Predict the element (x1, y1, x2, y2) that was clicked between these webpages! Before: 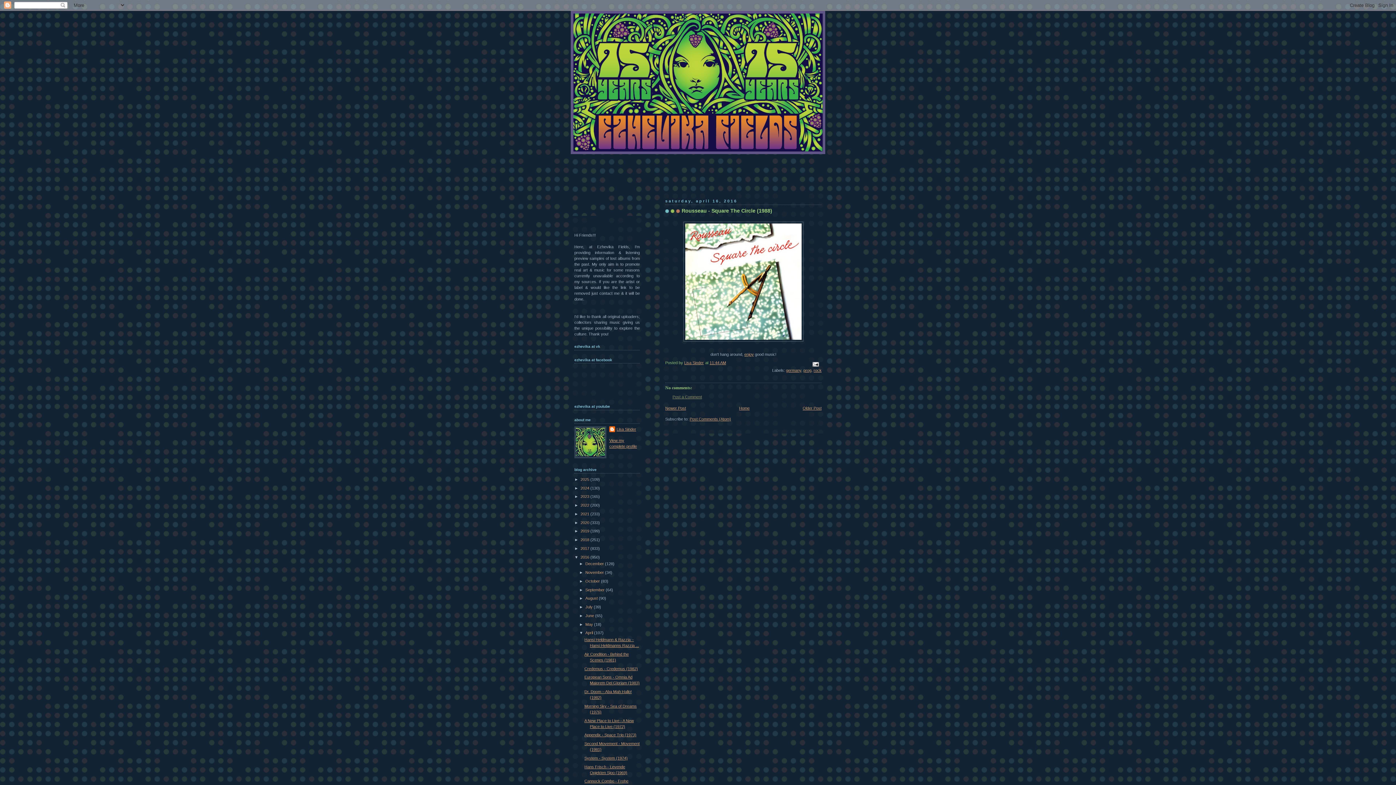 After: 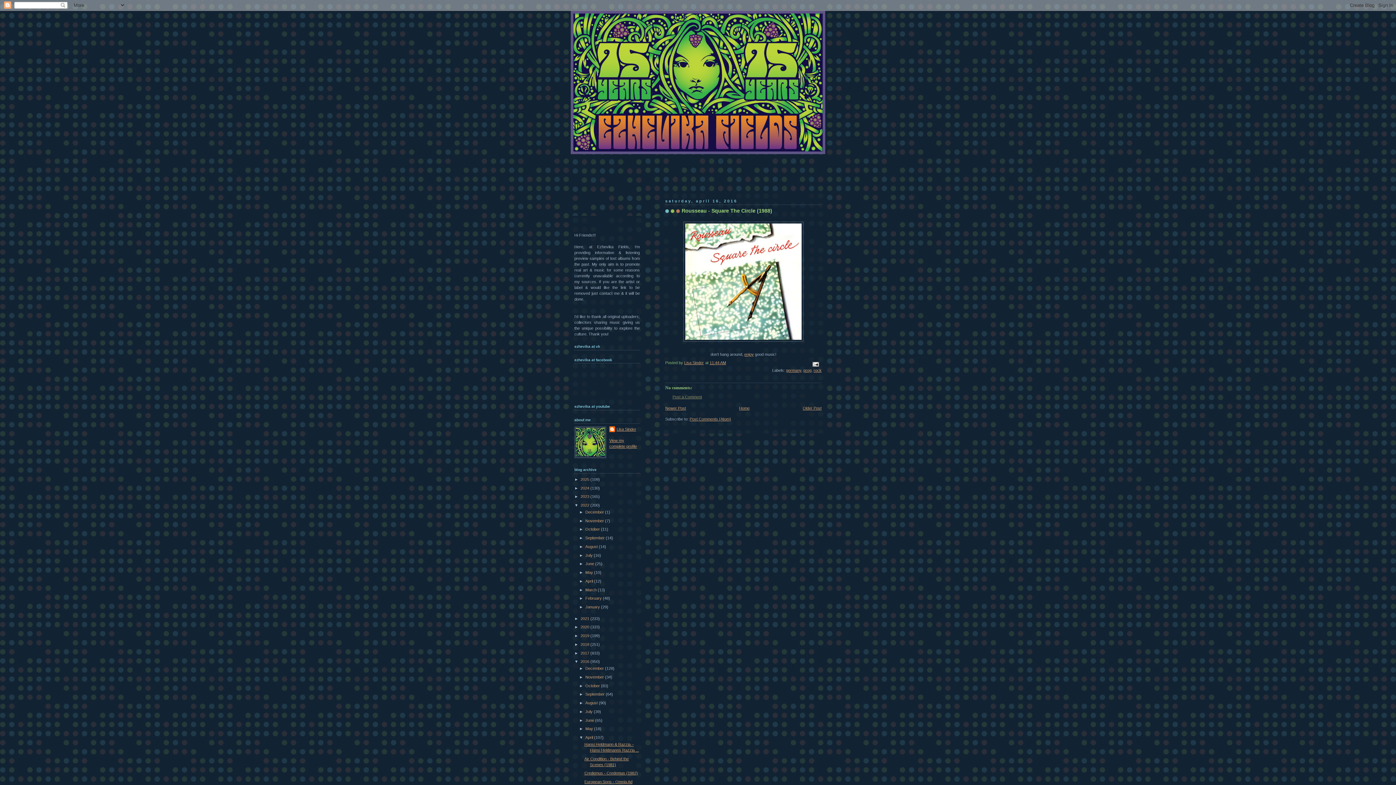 Action: label: ►   bbox: (574, 503, 580, 507)